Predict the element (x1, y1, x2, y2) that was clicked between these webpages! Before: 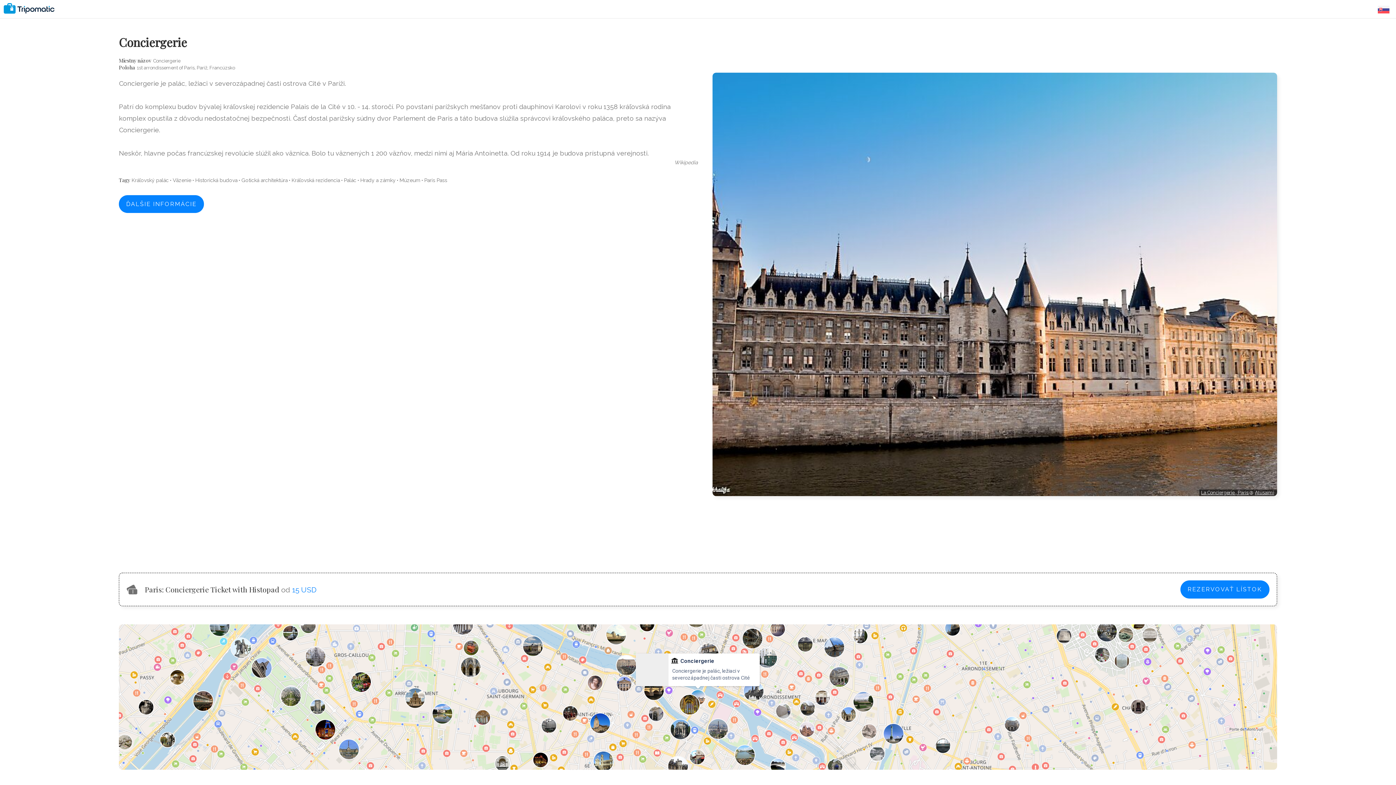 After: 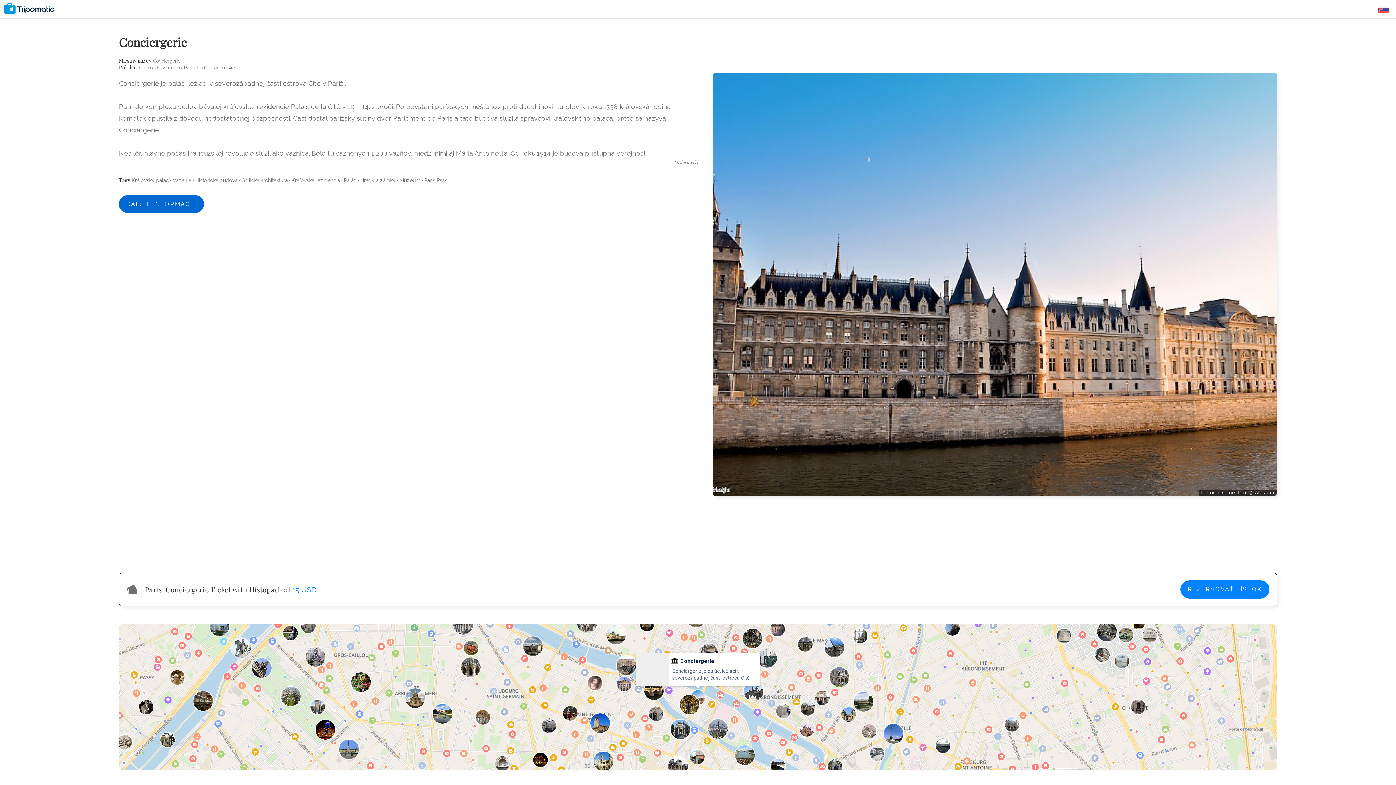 Action: label: ĎALŠIE INFORMÁCIE bbox: (118, 195, 204, 213)